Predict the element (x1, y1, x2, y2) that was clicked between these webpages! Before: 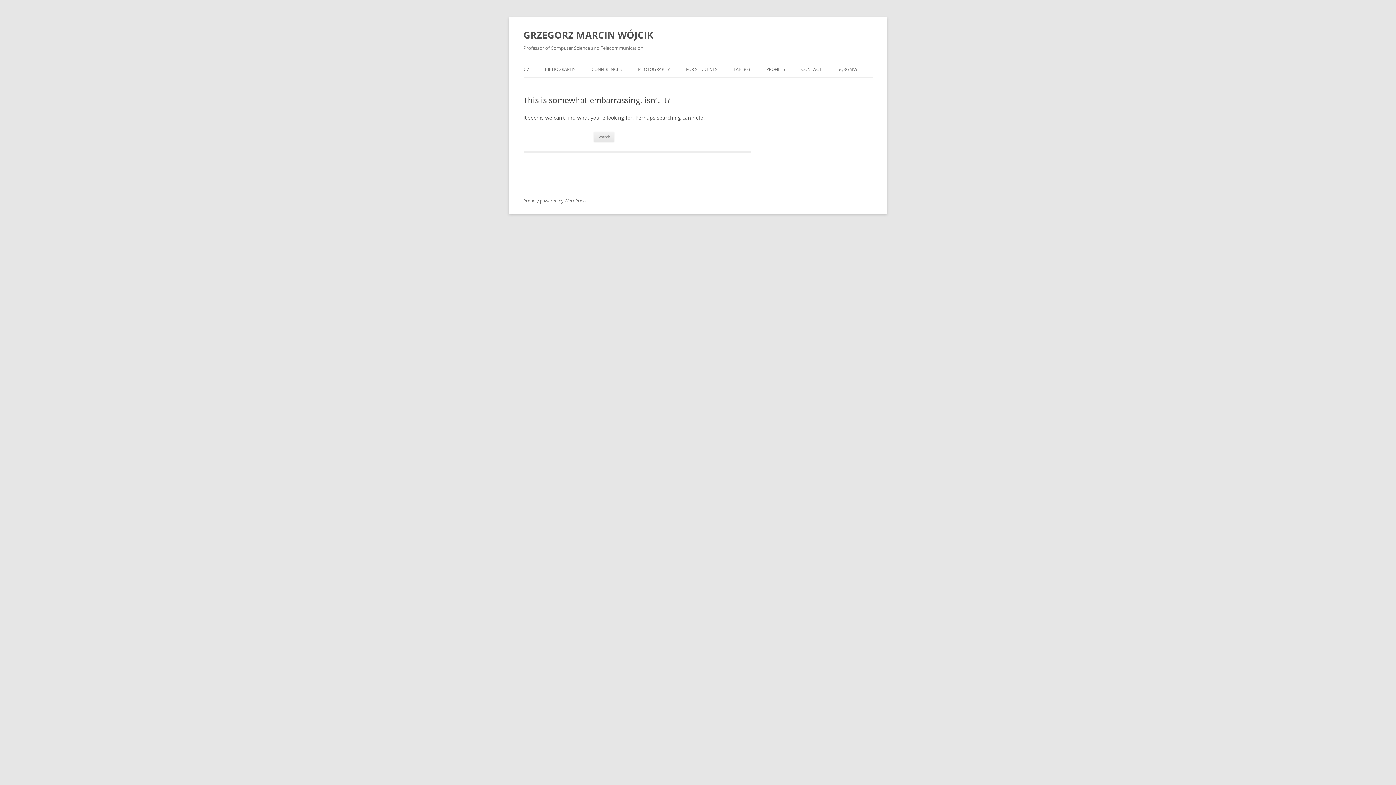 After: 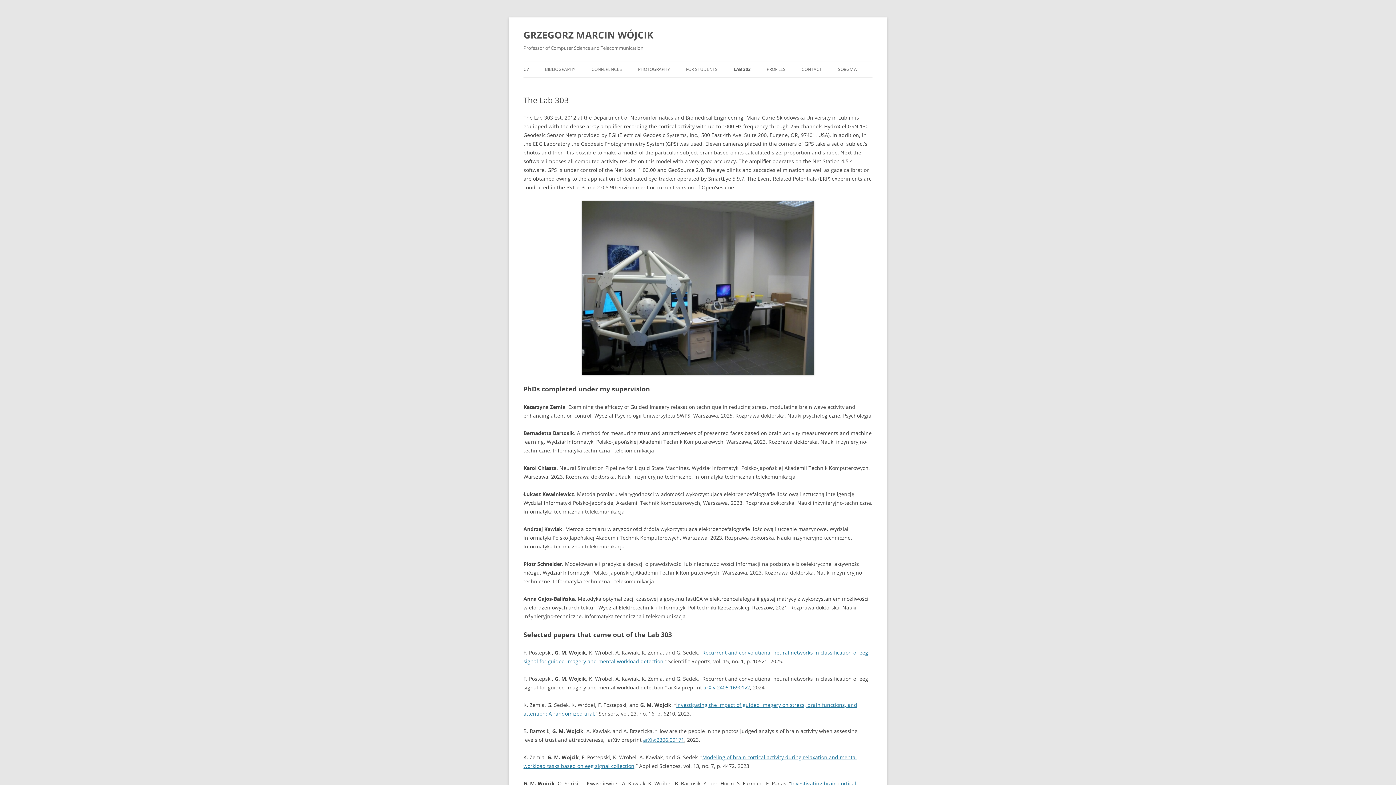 Action: bbox: (733, 61, 750, 77) label: LAB 303